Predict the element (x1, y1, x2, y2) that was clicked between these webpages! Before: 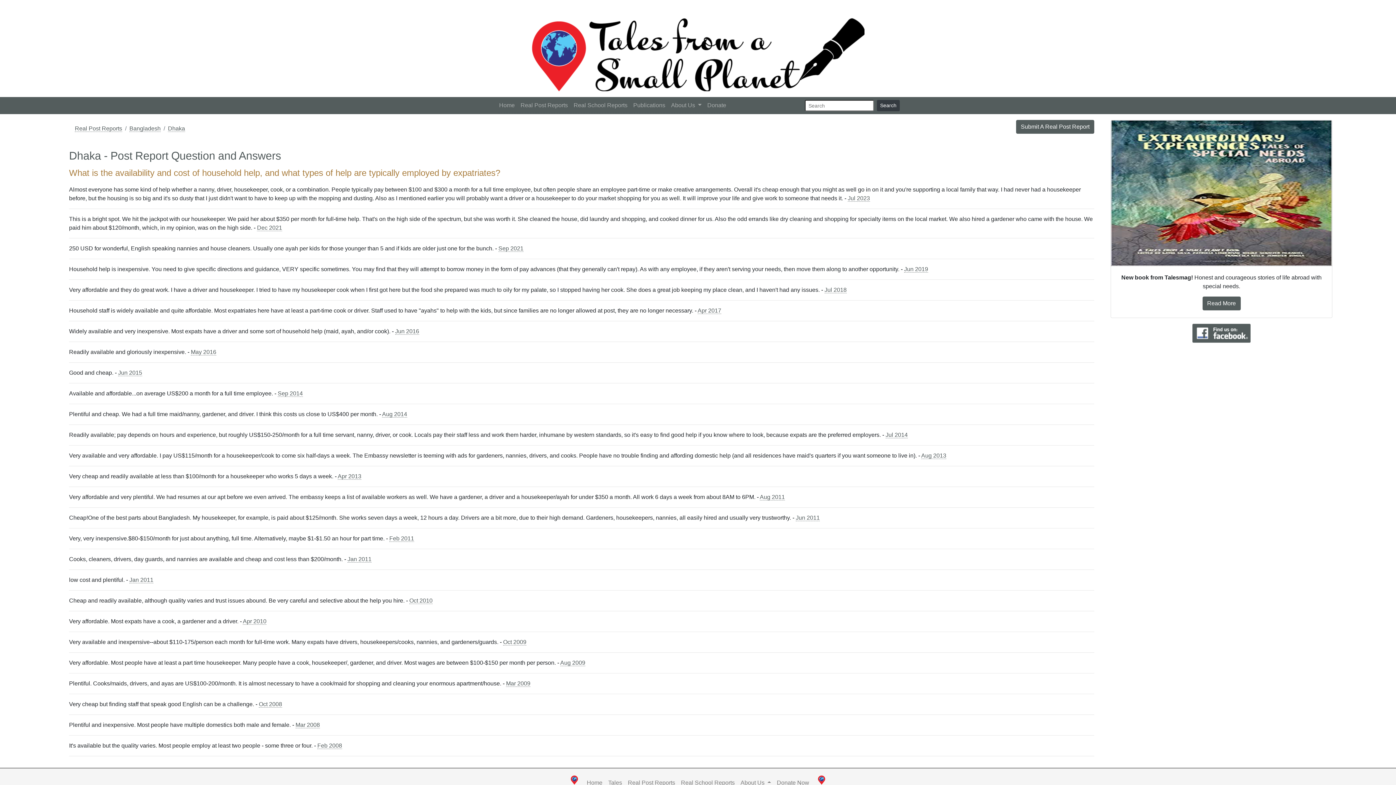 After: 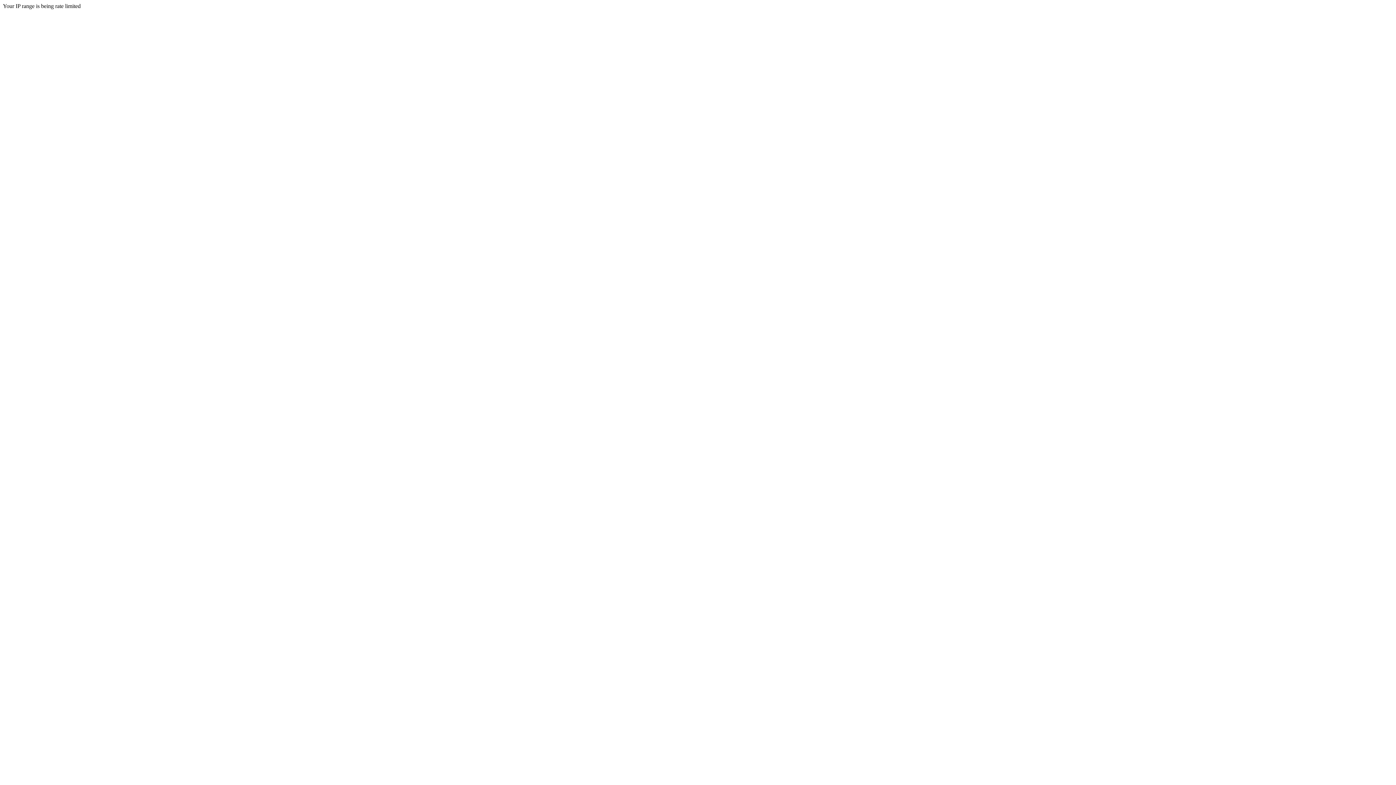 Action: label: Mar 2009 bbox: (506, 680, 530, 687)